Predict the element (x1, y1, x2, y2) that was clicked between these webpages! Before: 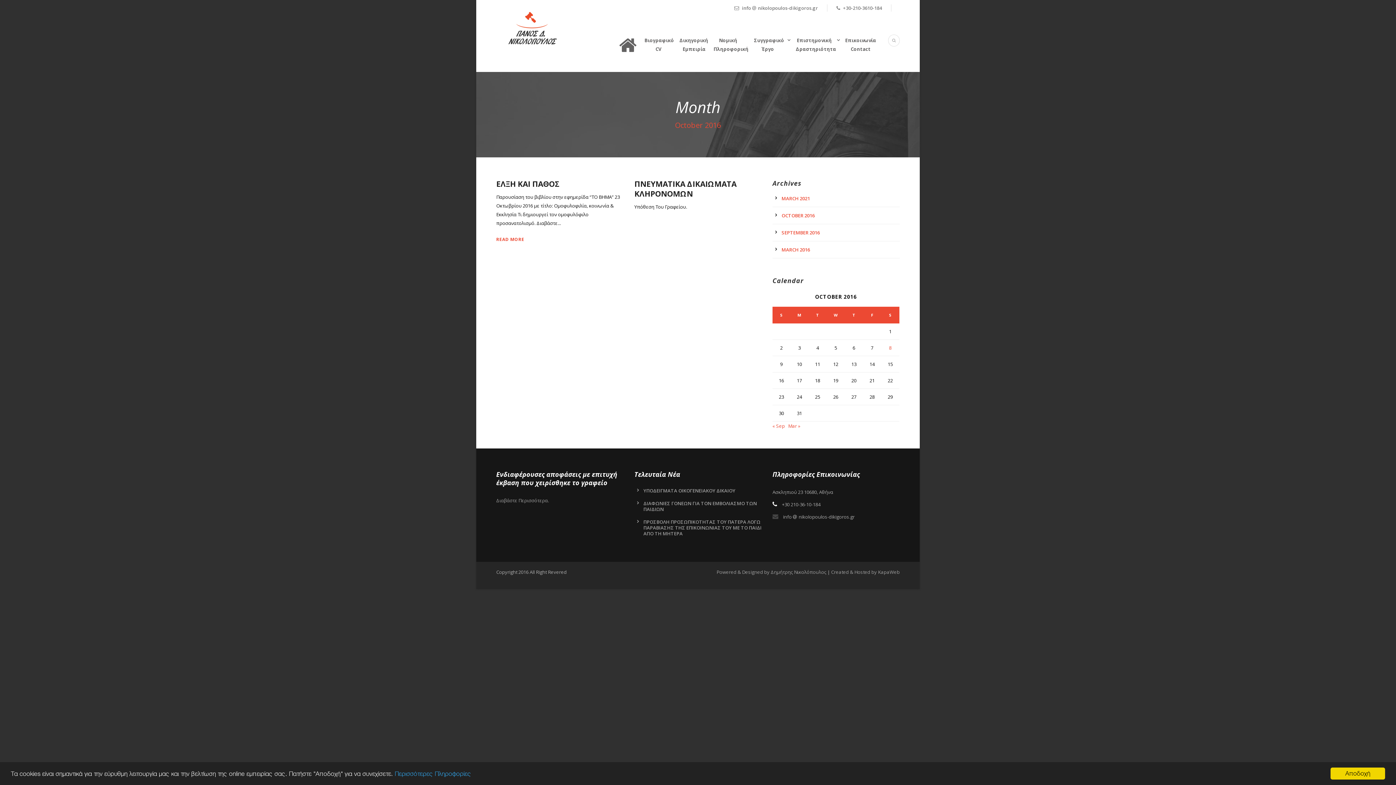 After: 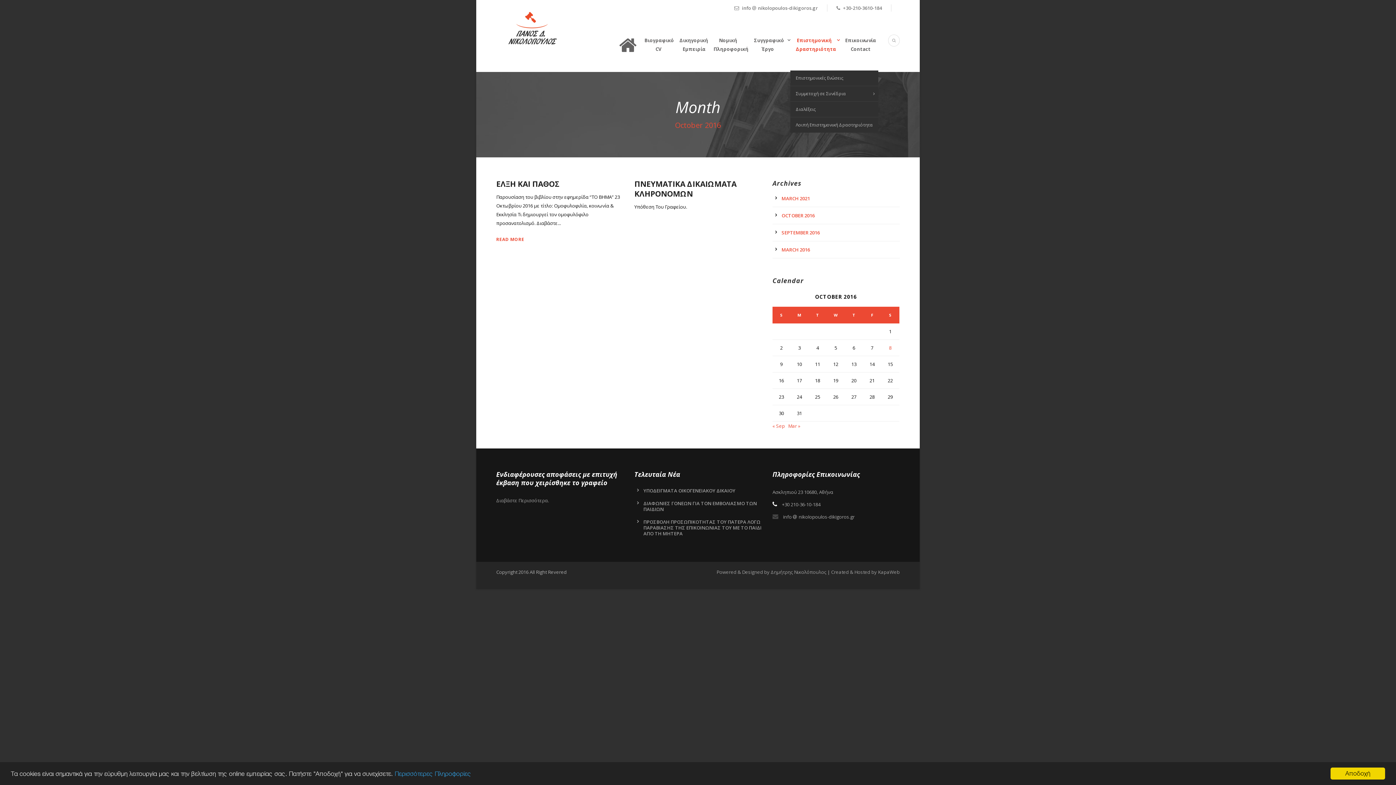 Action: bbox: (790, 36, 840, 70) label:  Επιστημονική Δραστηριότητα